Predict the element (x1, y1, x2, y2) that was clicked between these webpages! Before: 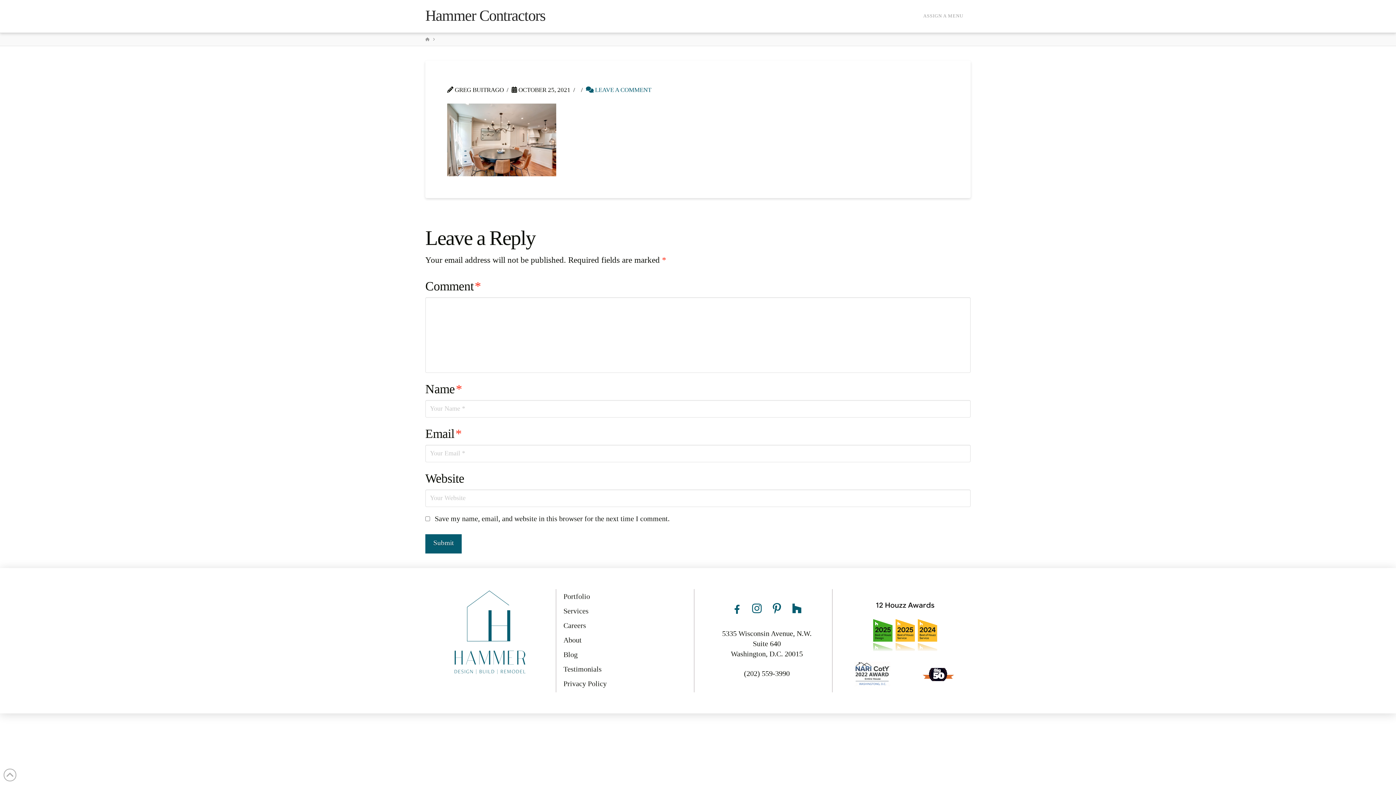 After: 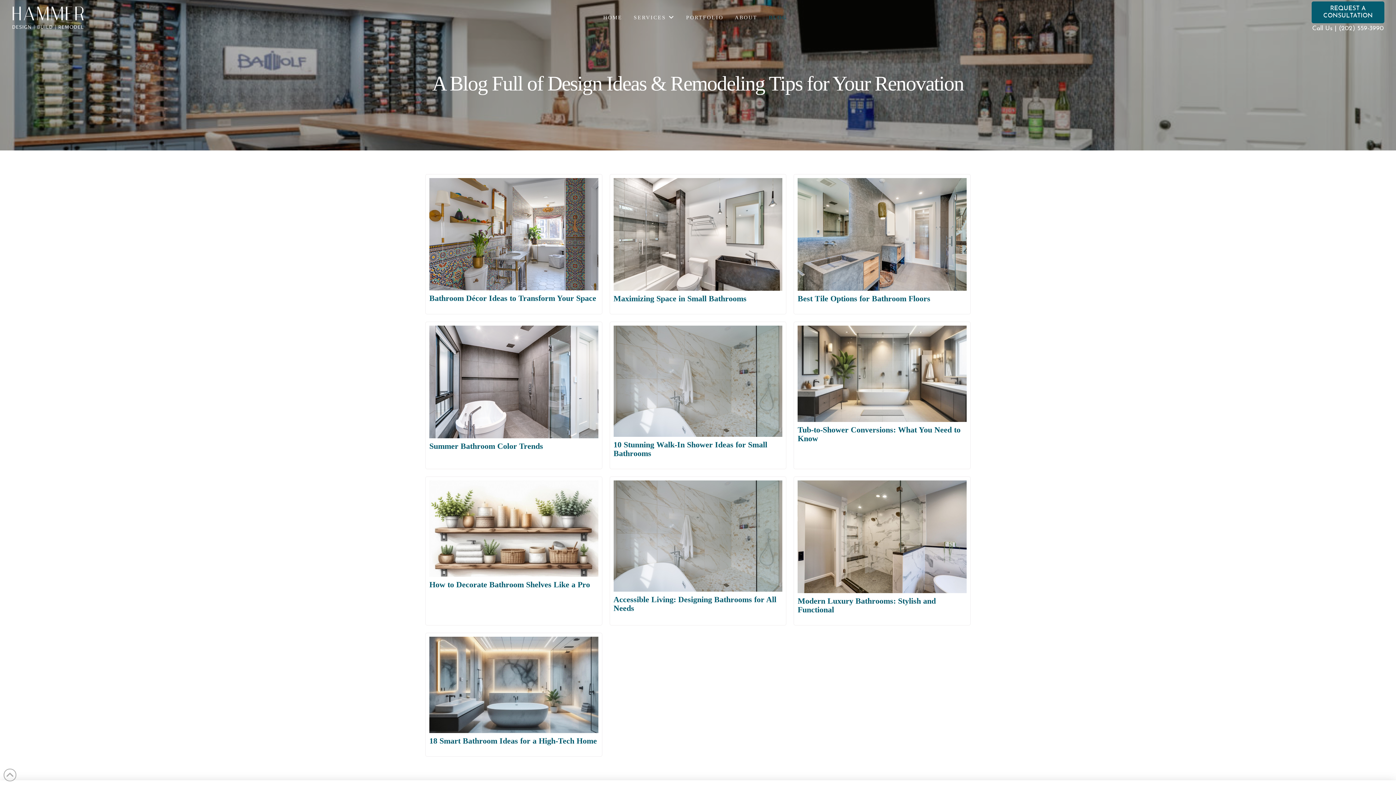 Action: label: Blog bbox: (563, 647, 577, 662)